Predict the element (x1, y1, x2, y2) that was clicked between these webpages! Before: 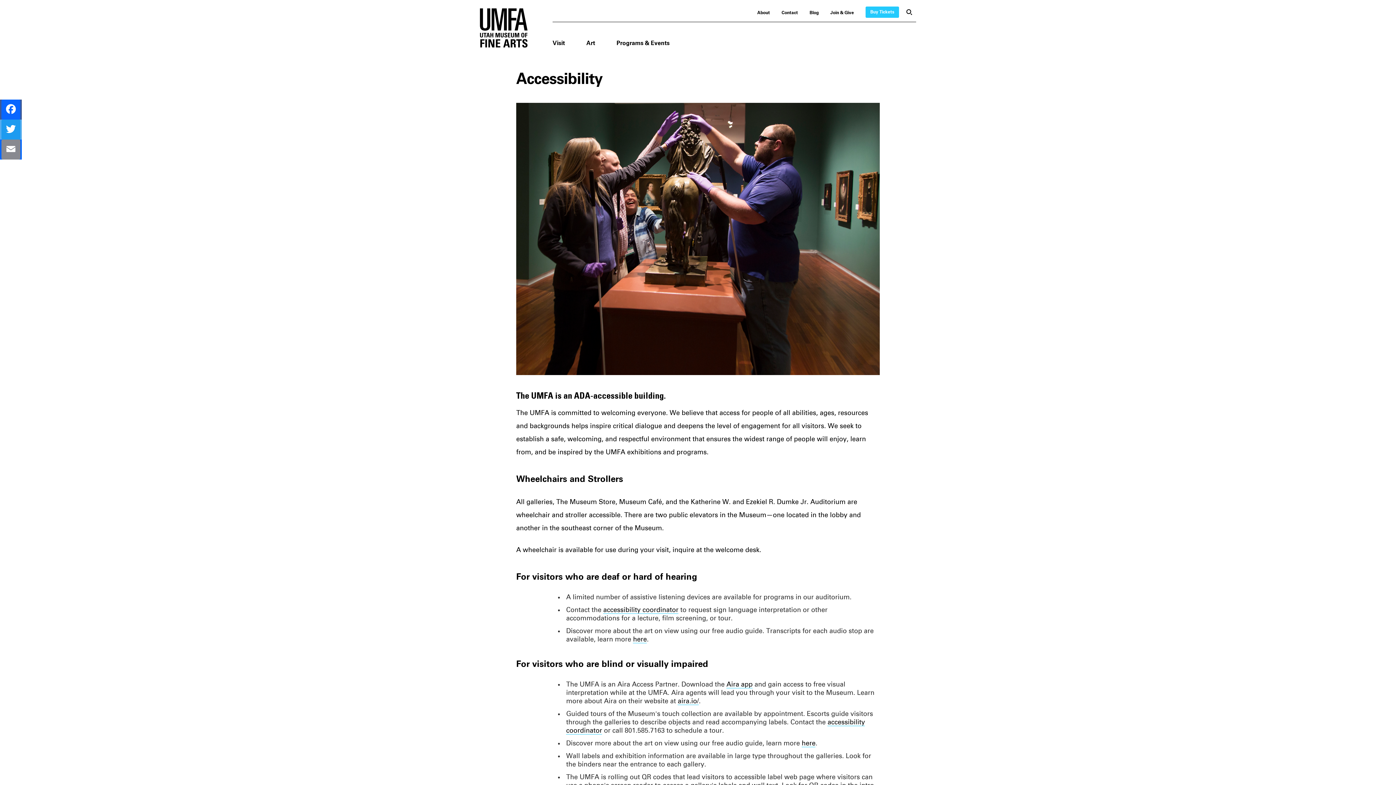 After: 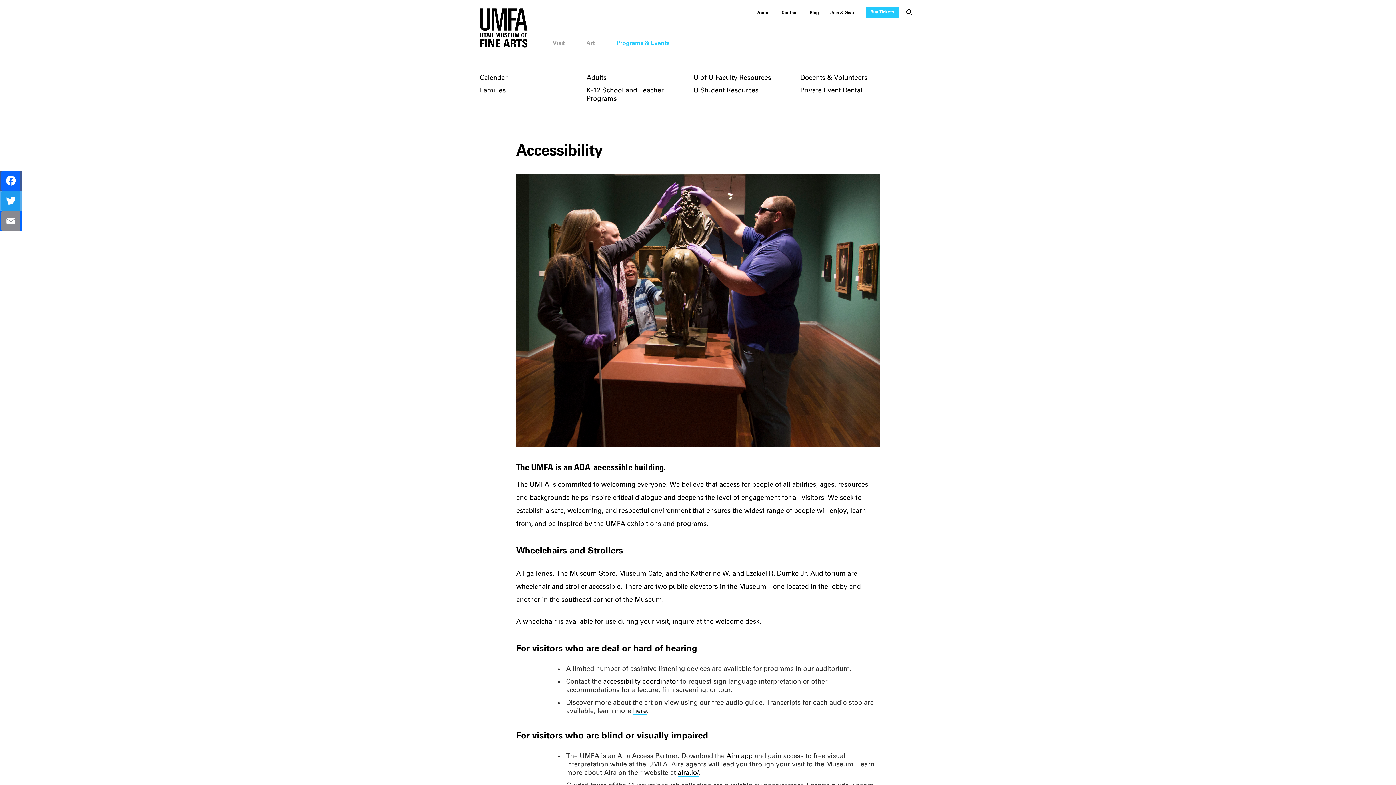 Action: bbox: (616, 40, 689, 46) label: Programs & Events